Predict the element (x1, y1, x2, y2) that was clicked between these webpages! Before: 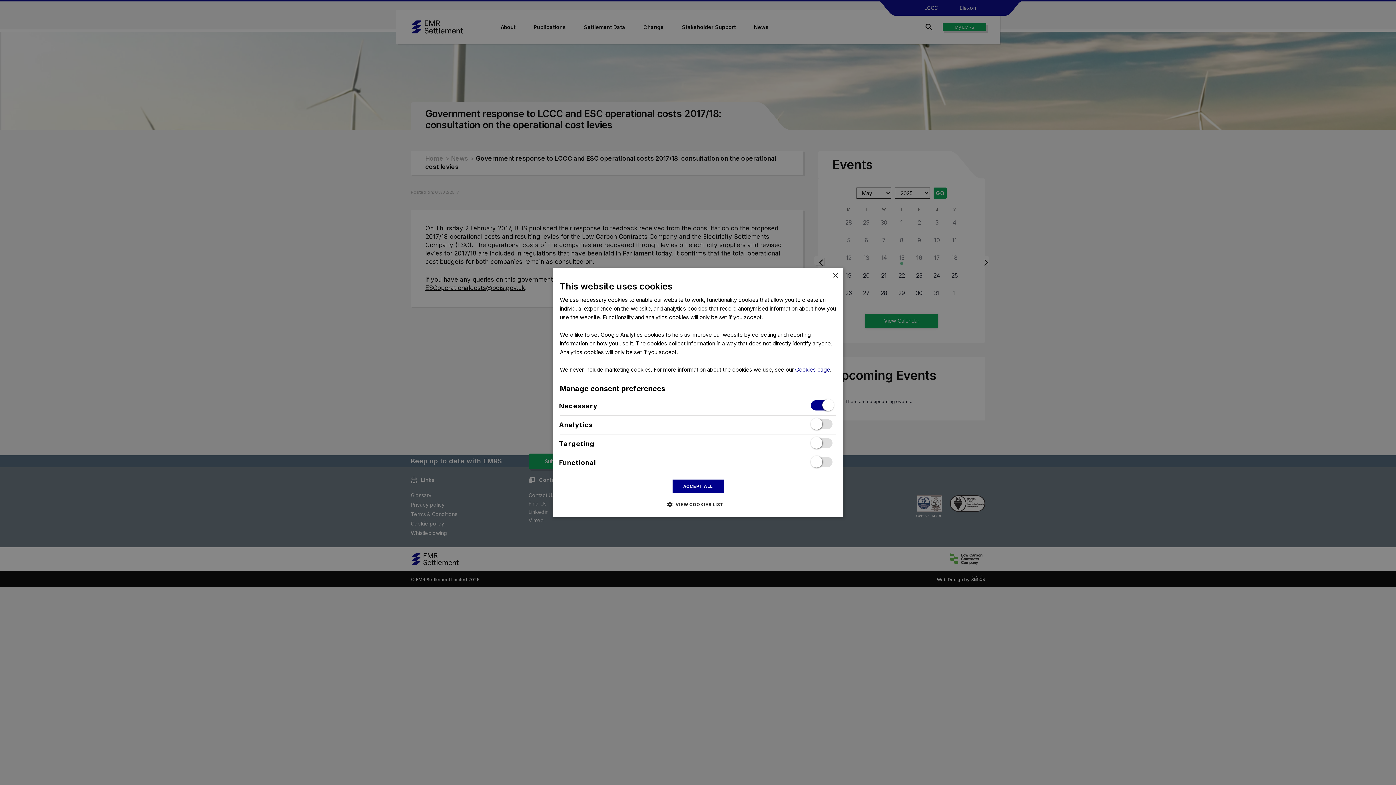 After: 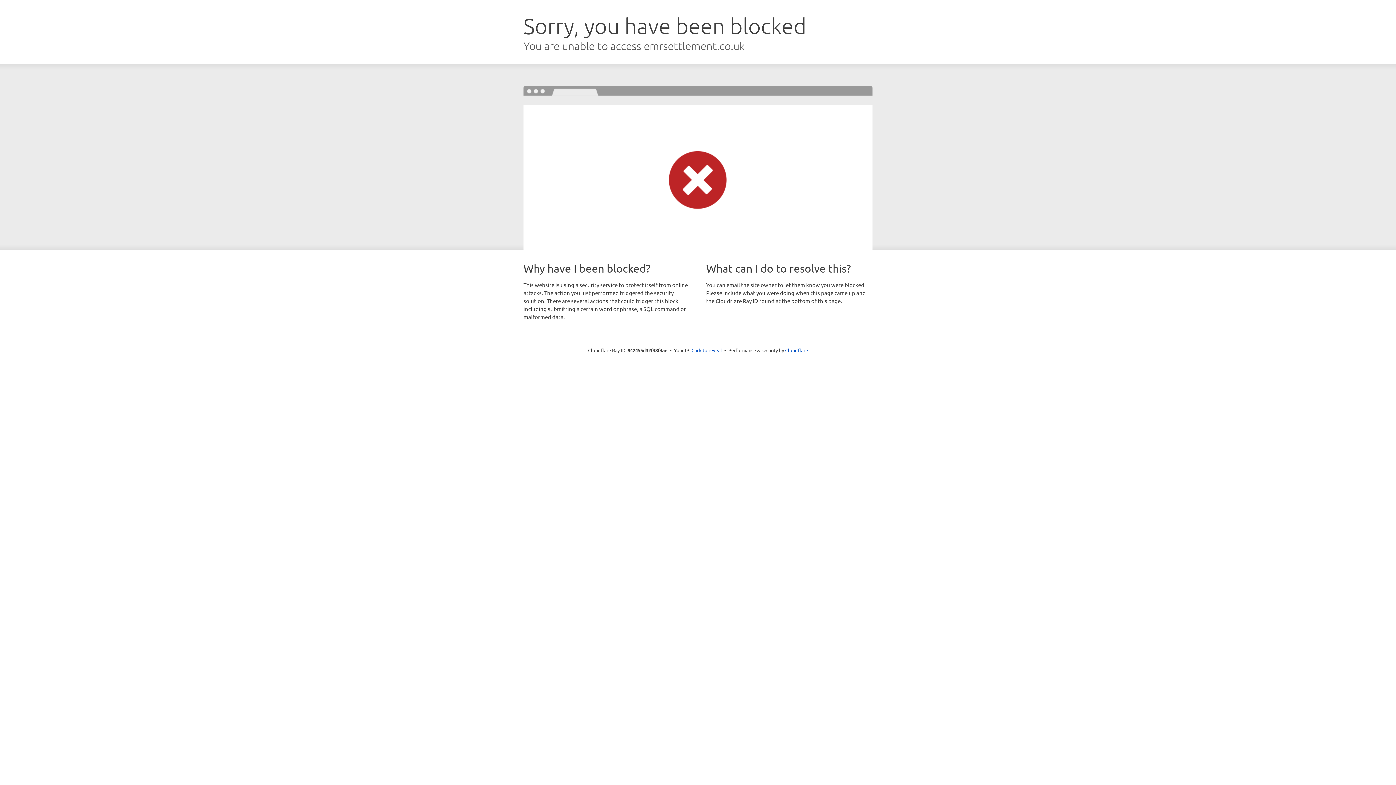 Action: bbox: (795, 366, 830, 373) label: Cookies page